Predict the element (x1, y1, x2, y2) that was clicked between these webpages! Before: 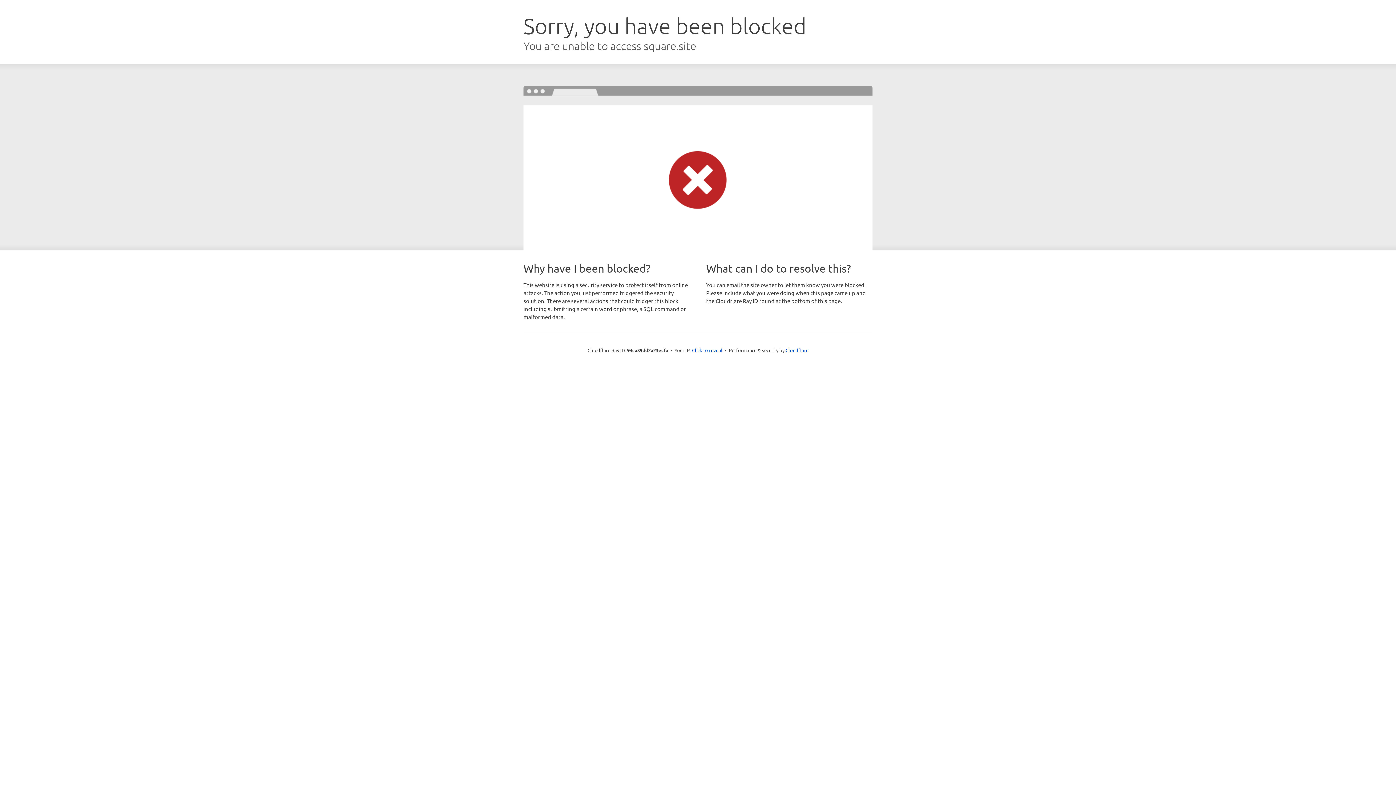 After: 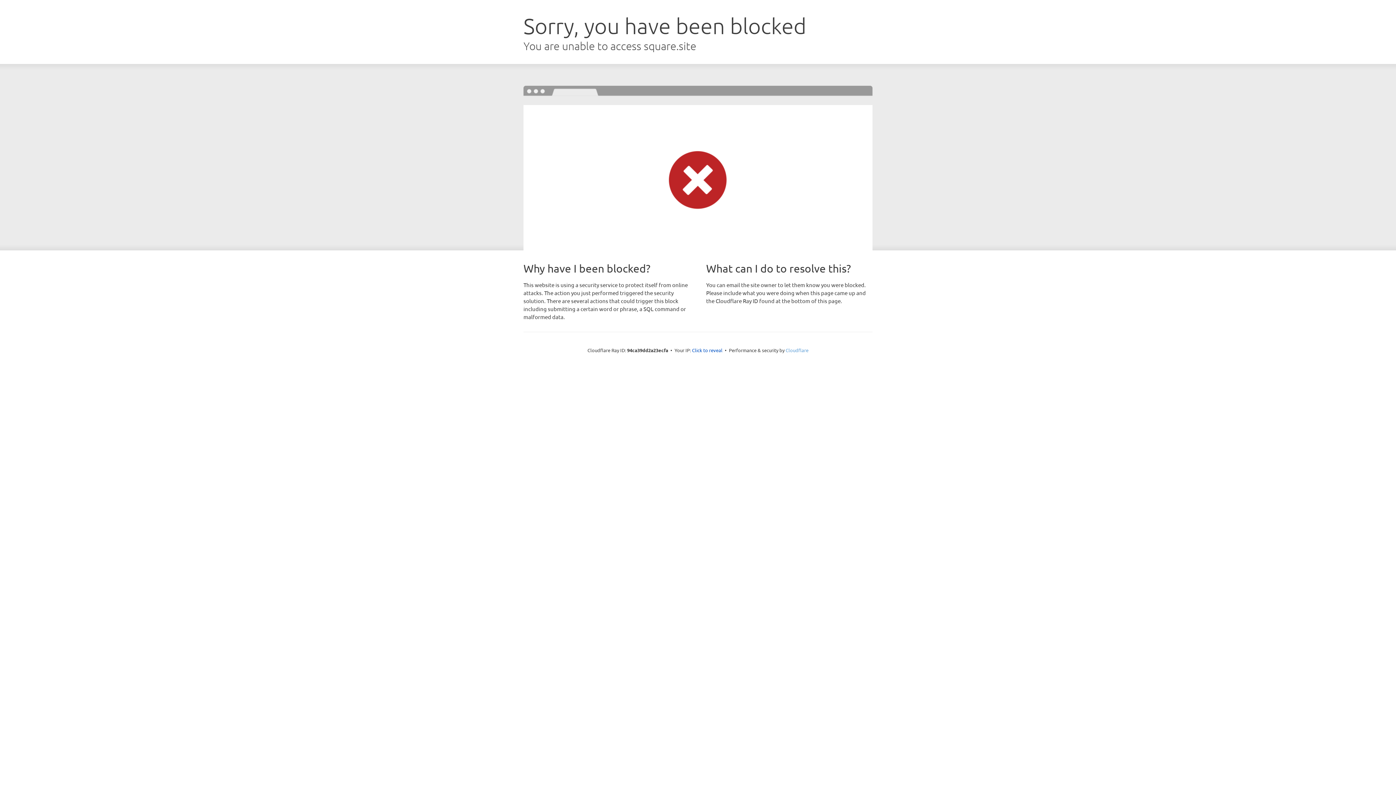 Action: label: Cloudflare bbox: (785, 347, 808, 353)